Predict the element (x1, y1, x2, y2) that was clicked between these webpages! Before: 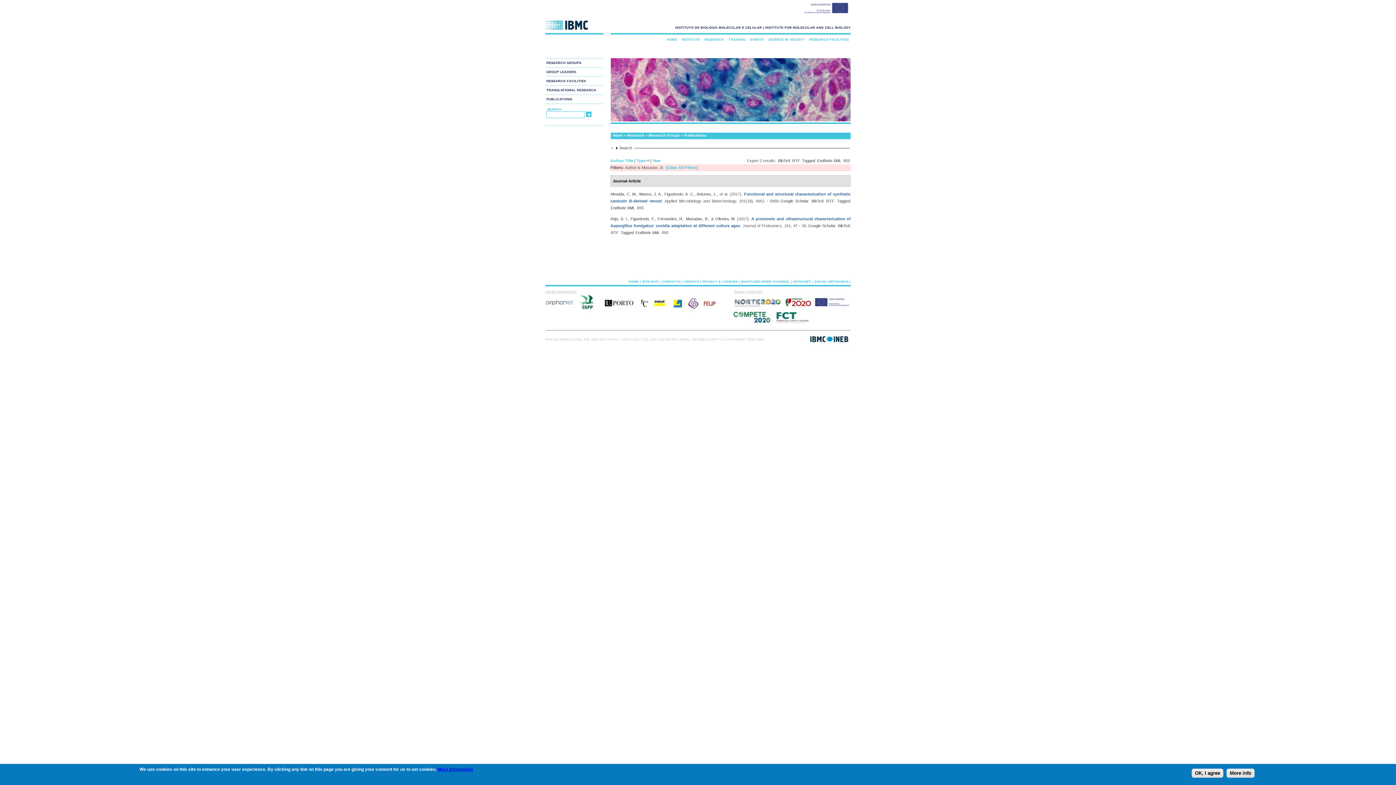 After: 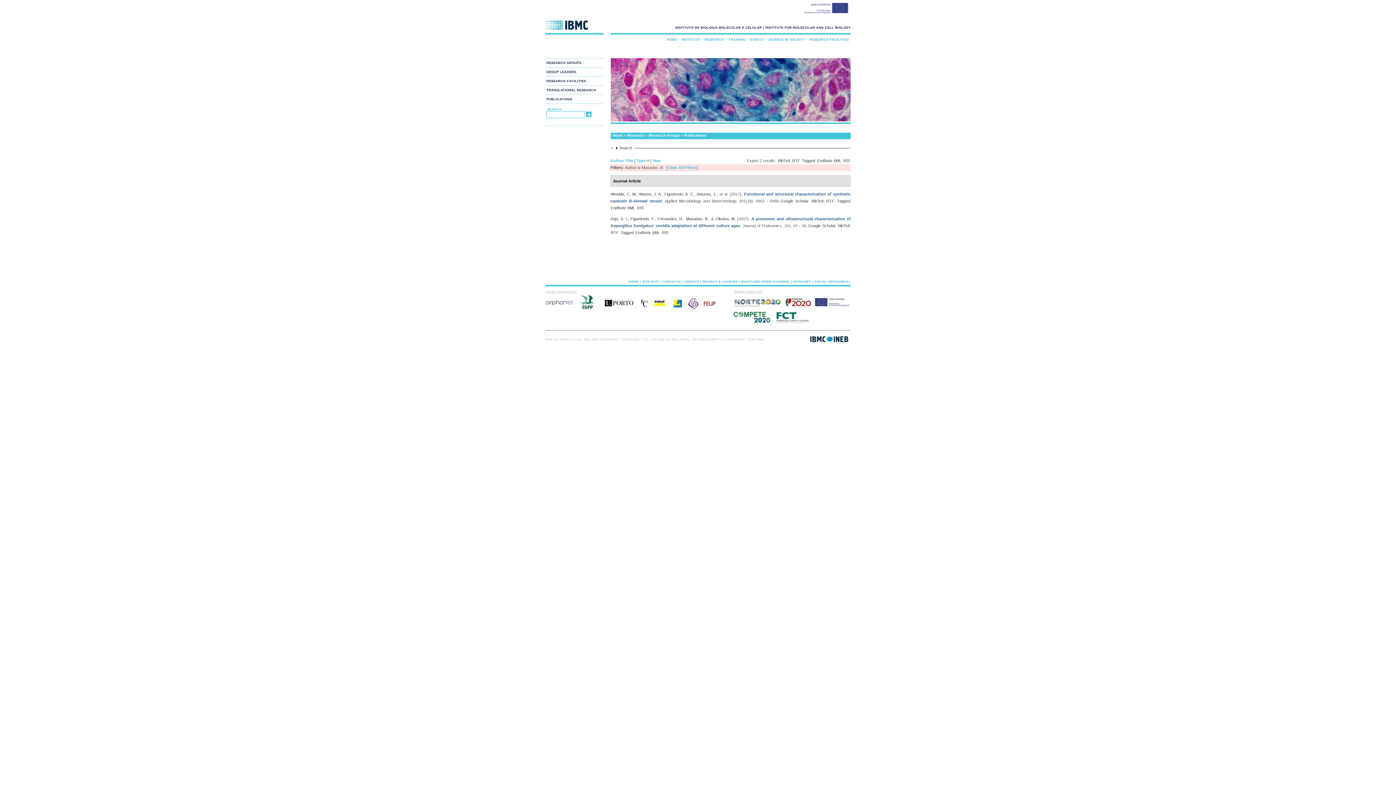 Action: bbox: (1226, 769, 1254, 778) label: More info